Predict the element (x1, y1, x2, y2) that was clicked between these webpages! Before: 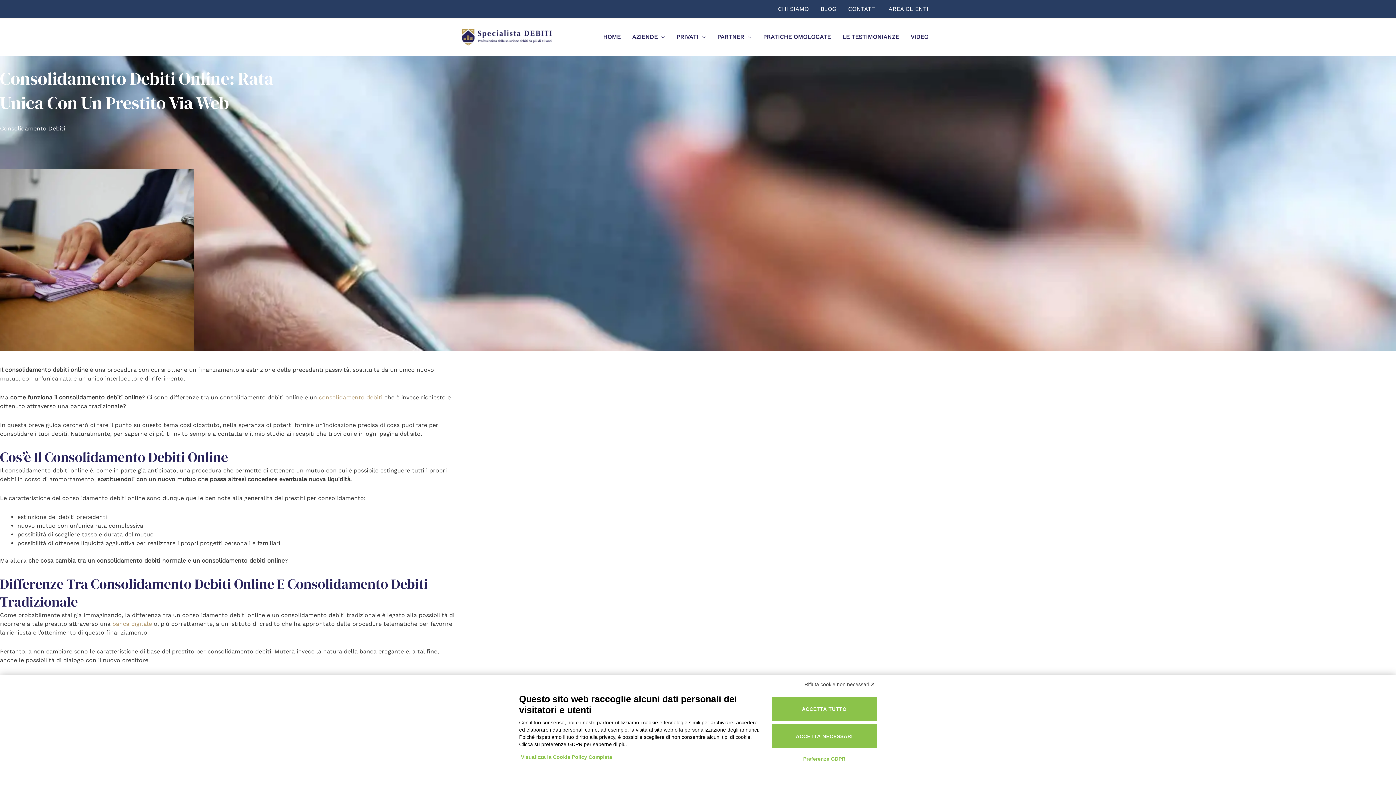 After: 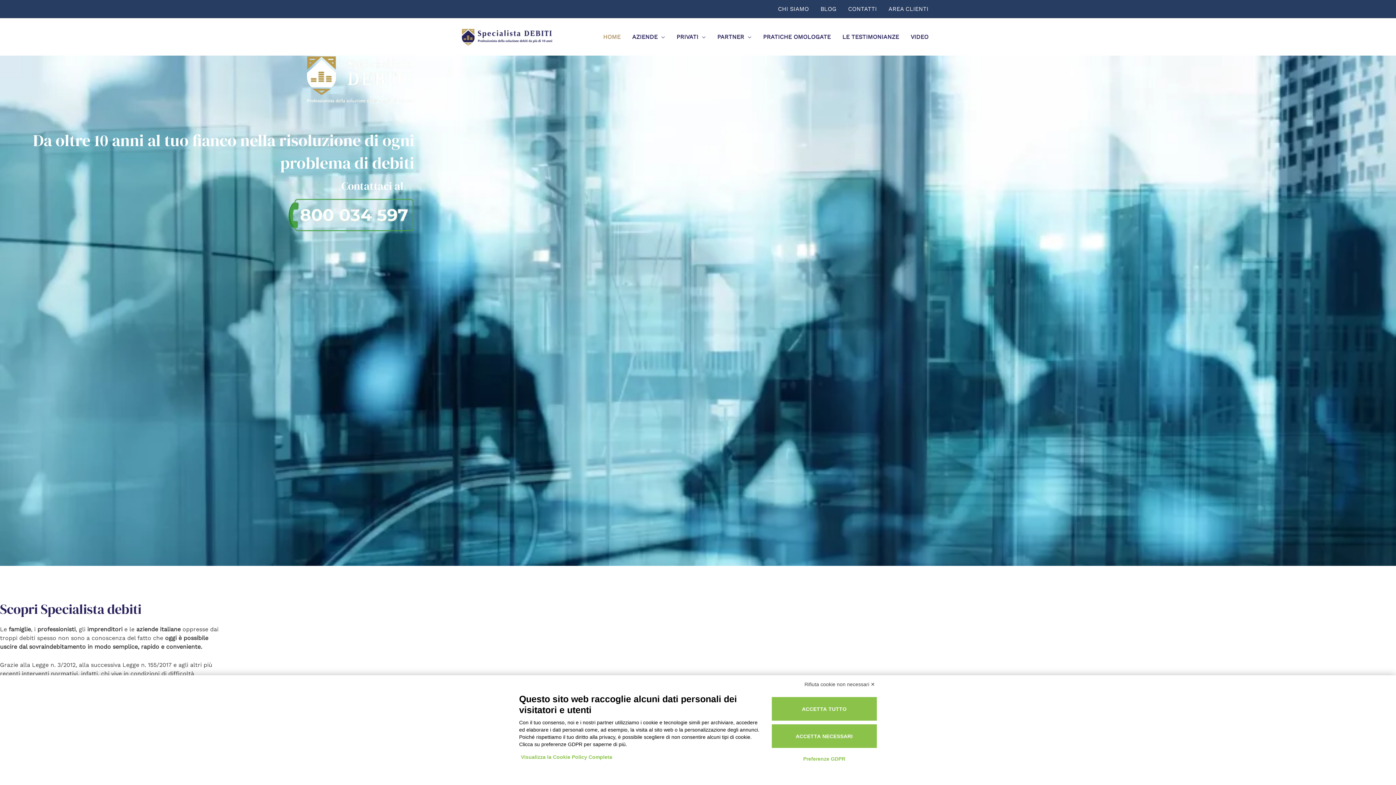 Action: bbox: (597, 31, 626, 42) label: HOME